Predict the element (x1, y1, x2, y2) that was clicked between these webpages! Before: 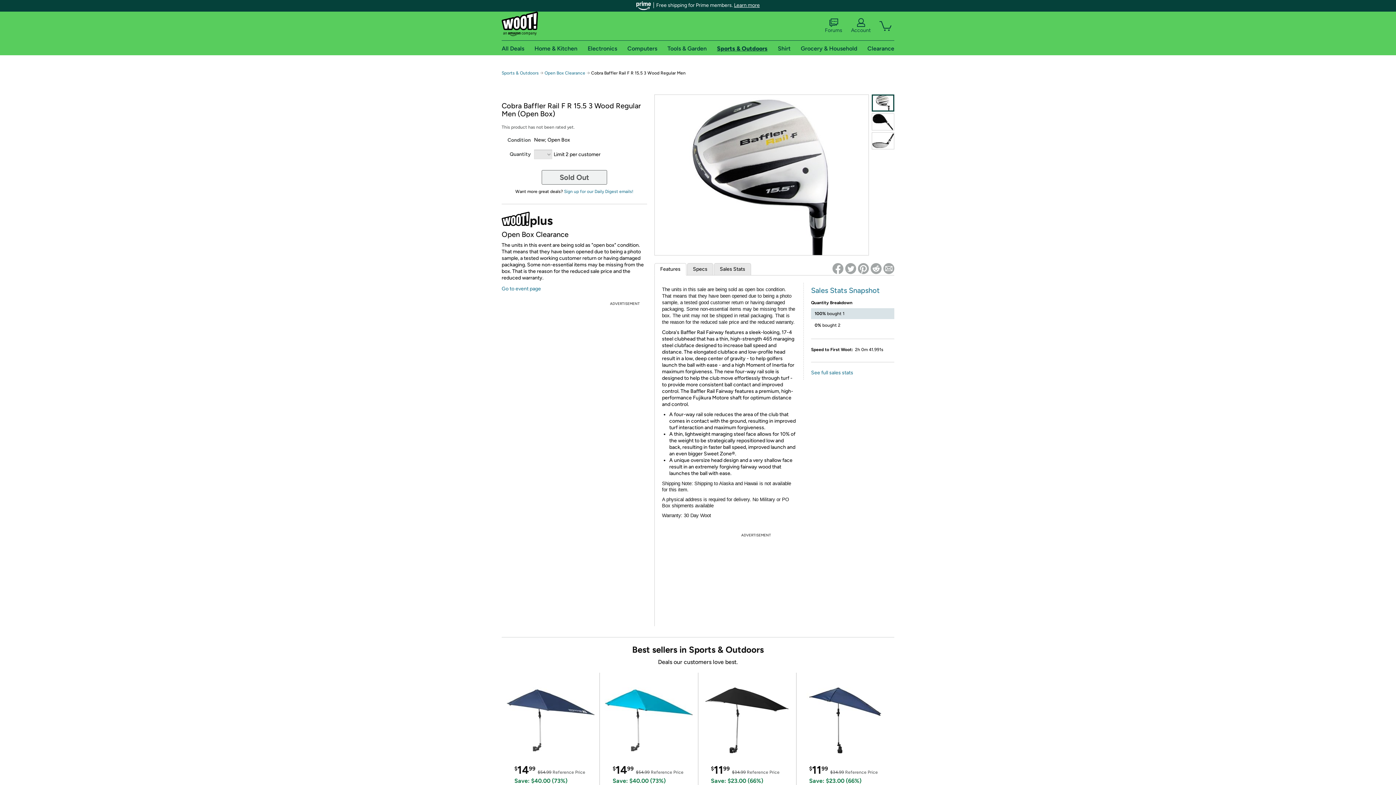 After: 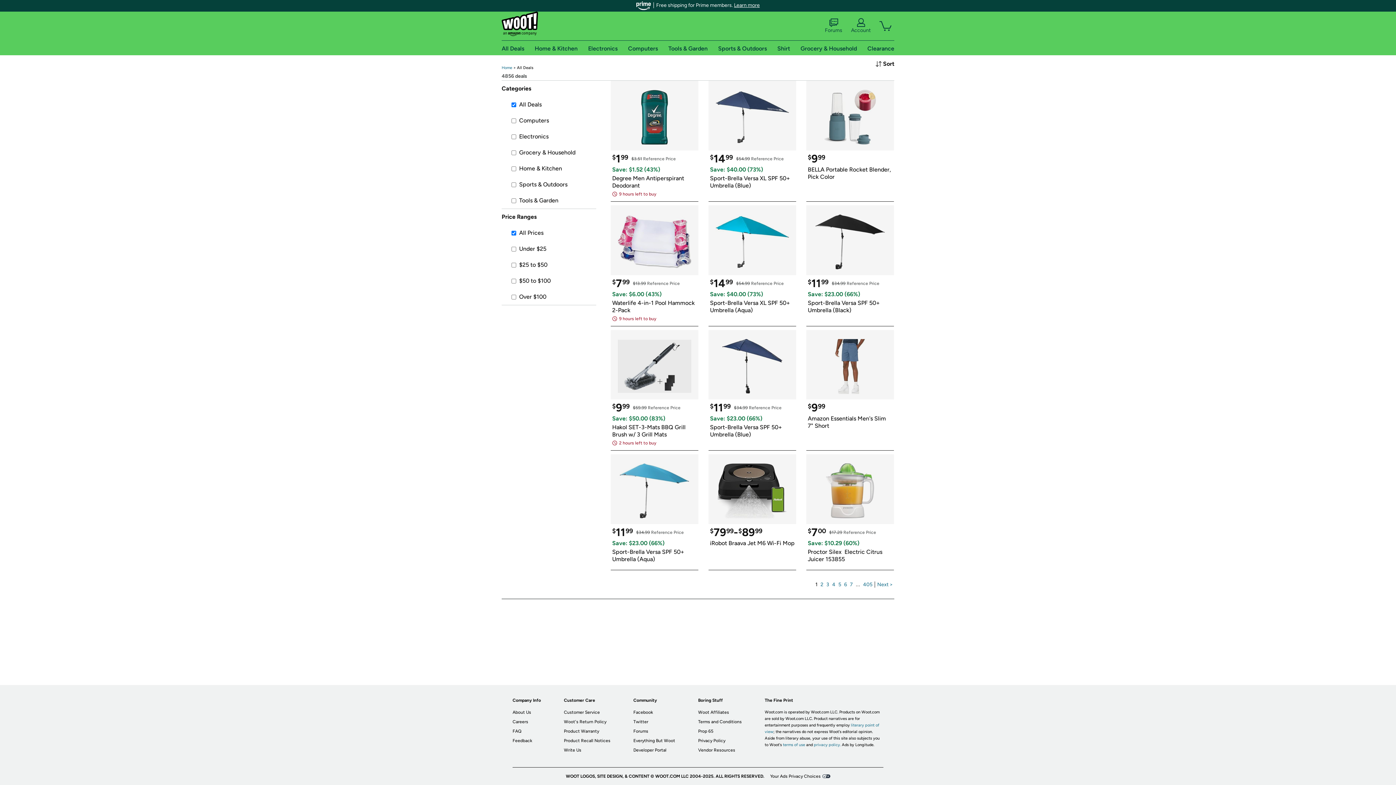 Action: bbox: (501, 44, 524, 51) label: All Deals